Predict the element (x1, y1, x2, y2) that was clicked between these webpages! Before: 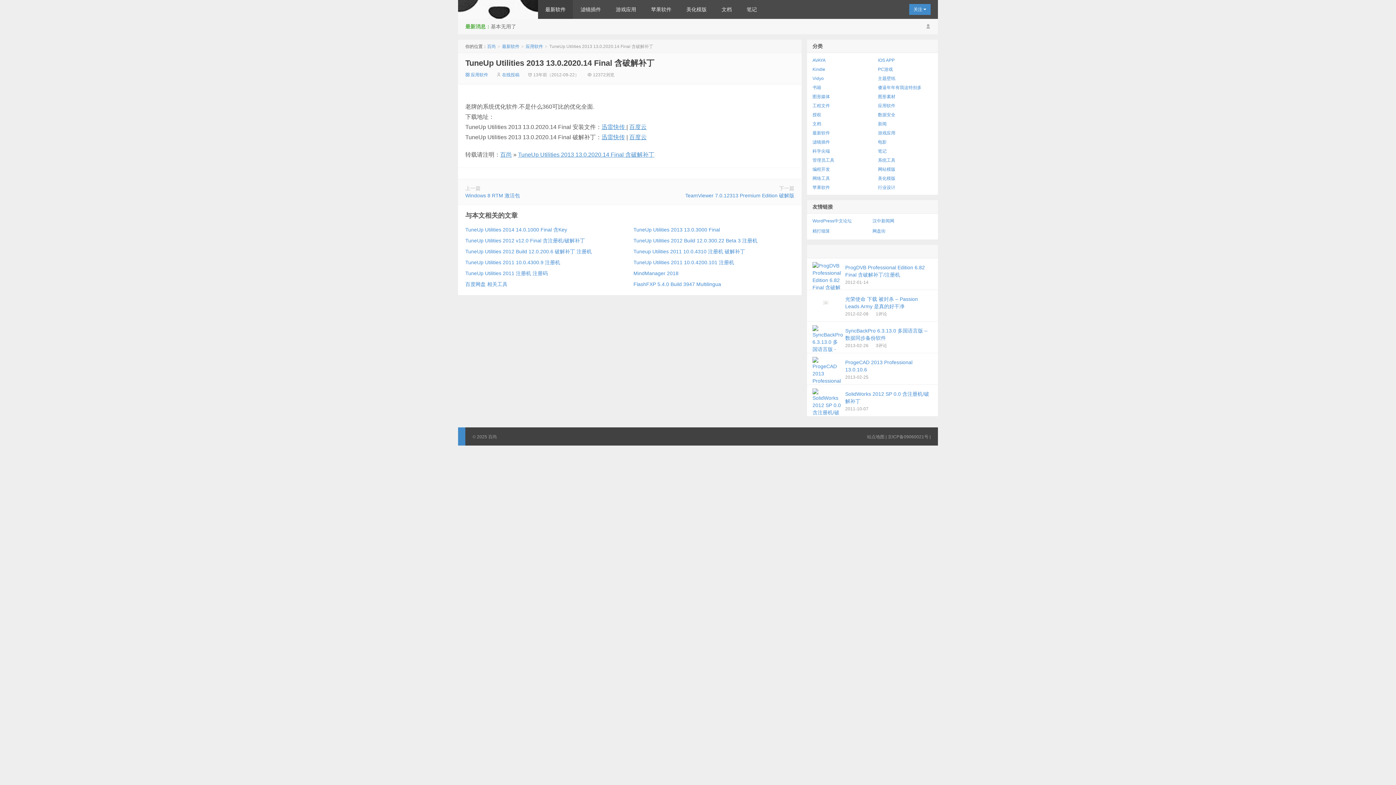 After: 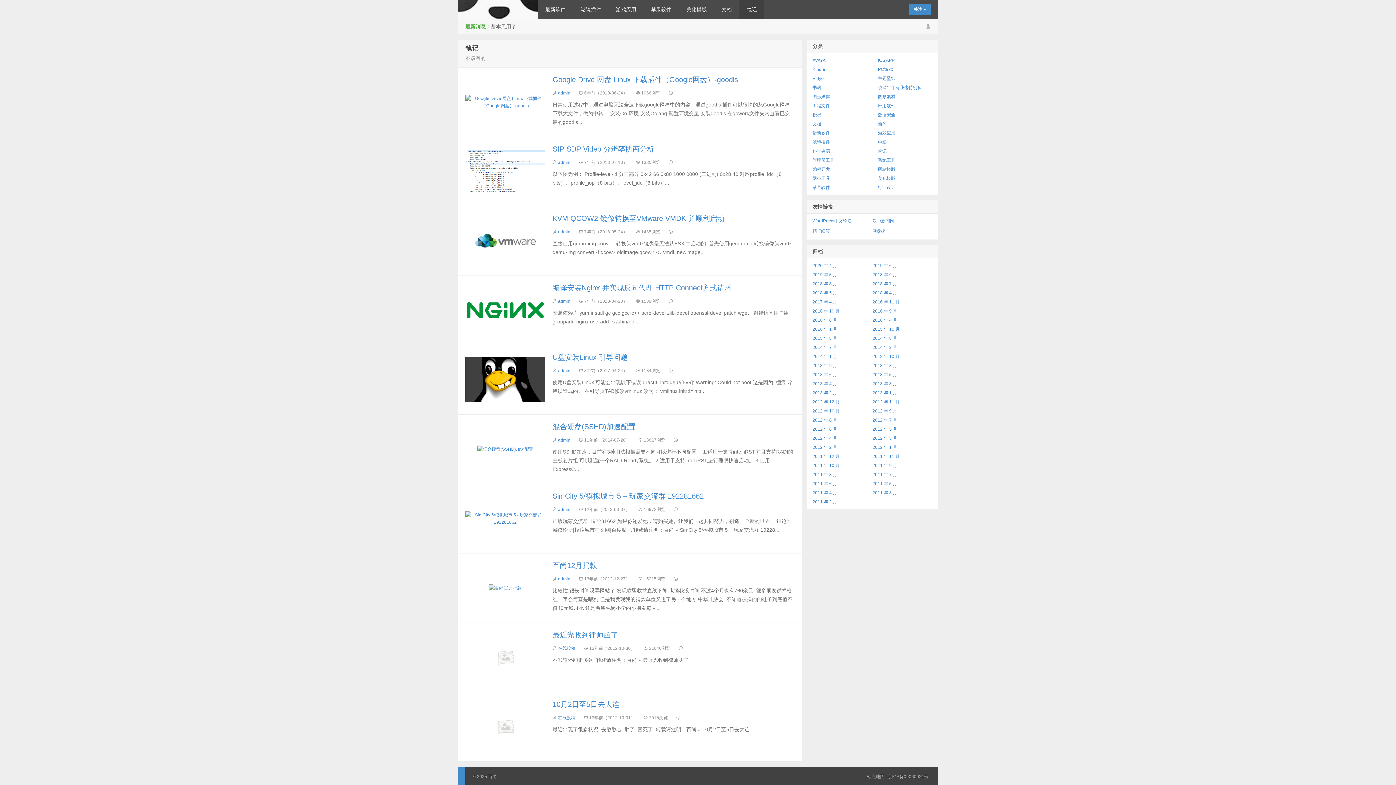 Action: label: 笔记 bbox: (878, 148, 886, 153)